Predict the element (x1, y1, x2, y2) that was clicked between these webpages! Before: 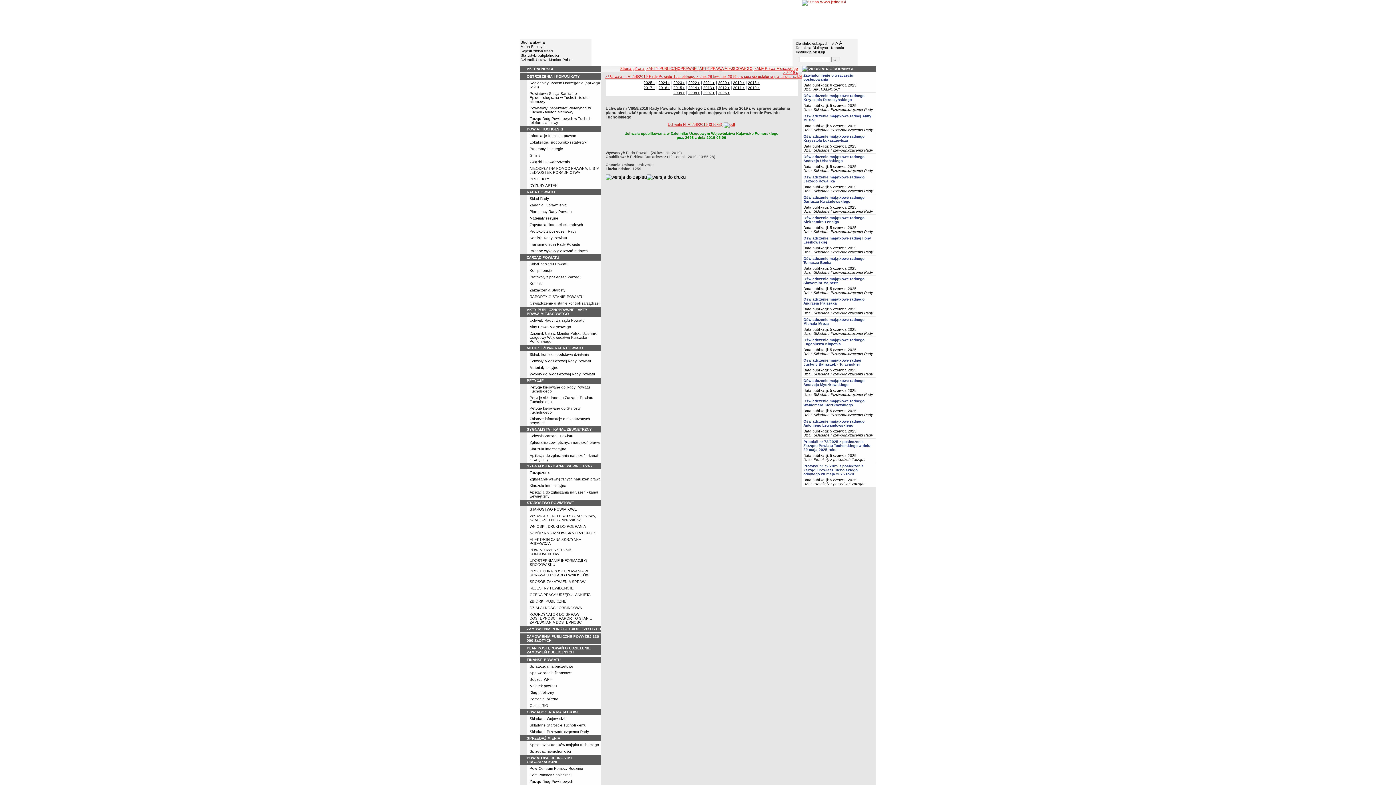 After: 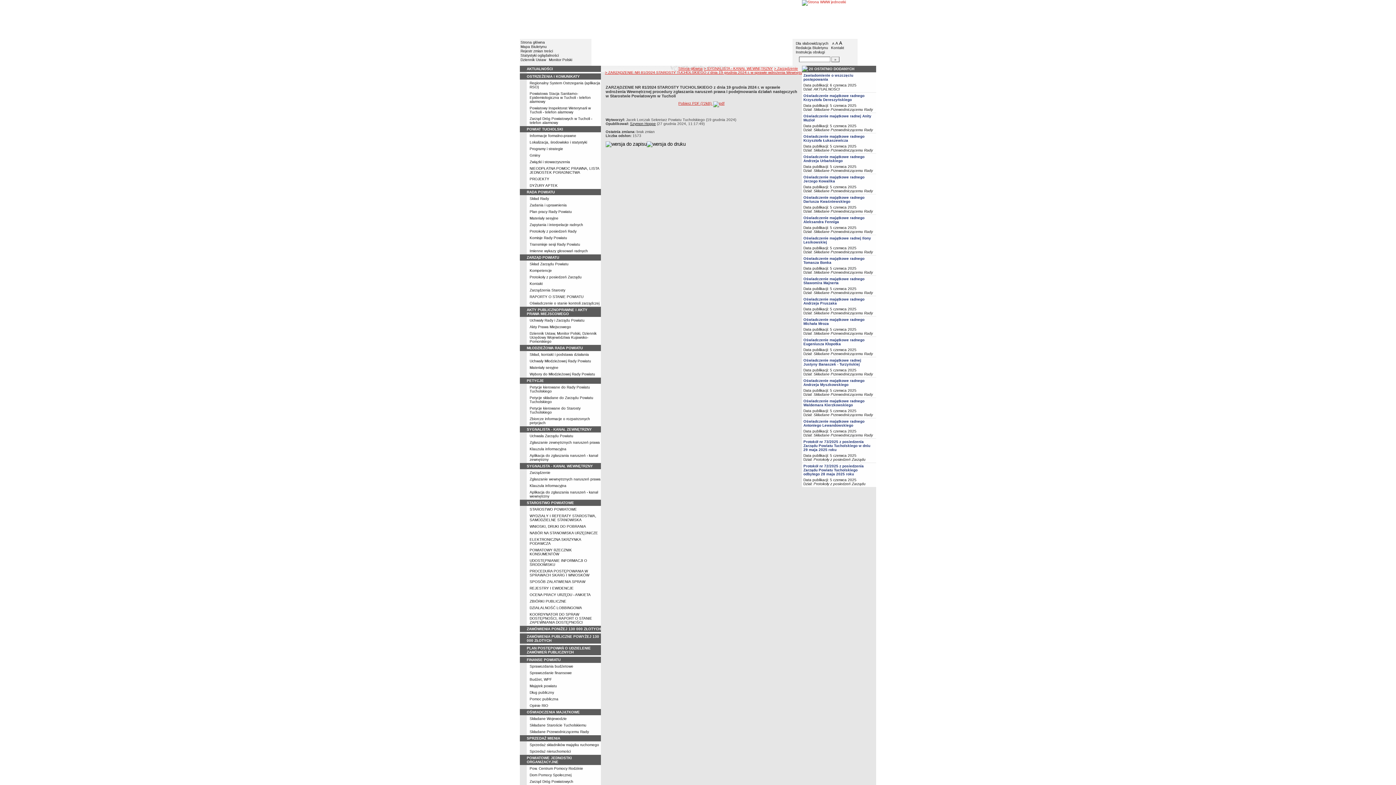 Action: bbox: (529, 470, 550, 474) label: Zarządzenie